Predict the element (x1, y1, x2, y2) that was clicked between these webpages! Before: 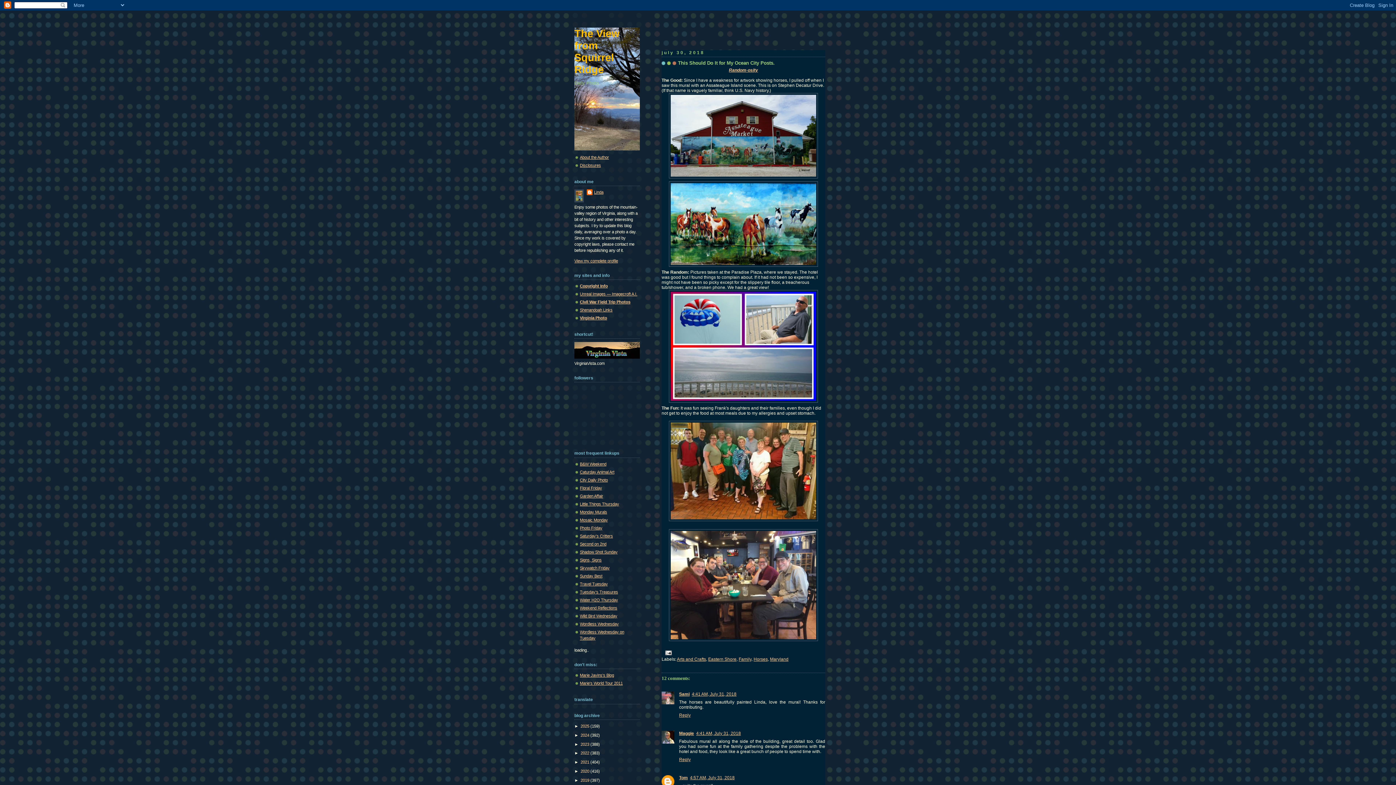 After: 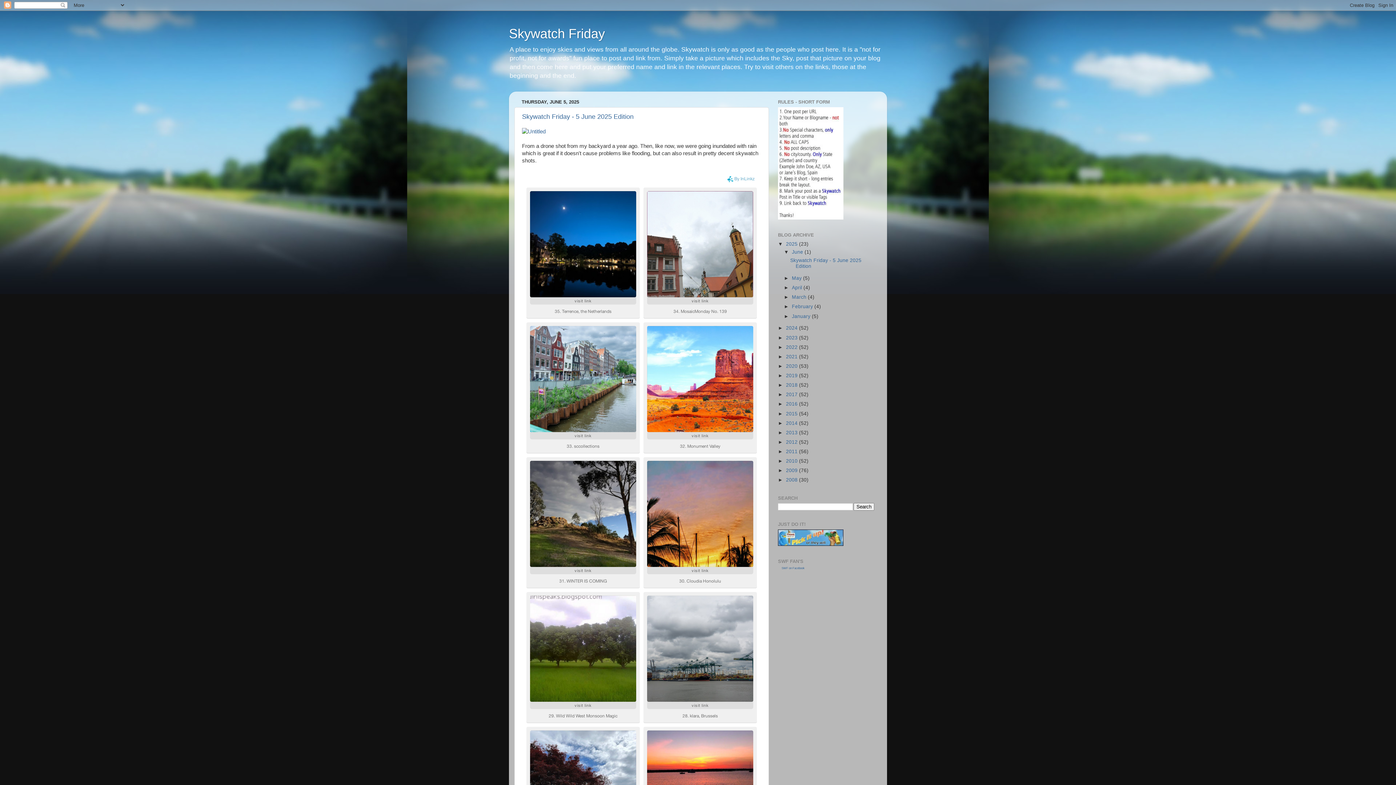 Action: bbox: (580, 566, 609, 570) label: Skywatch Friday